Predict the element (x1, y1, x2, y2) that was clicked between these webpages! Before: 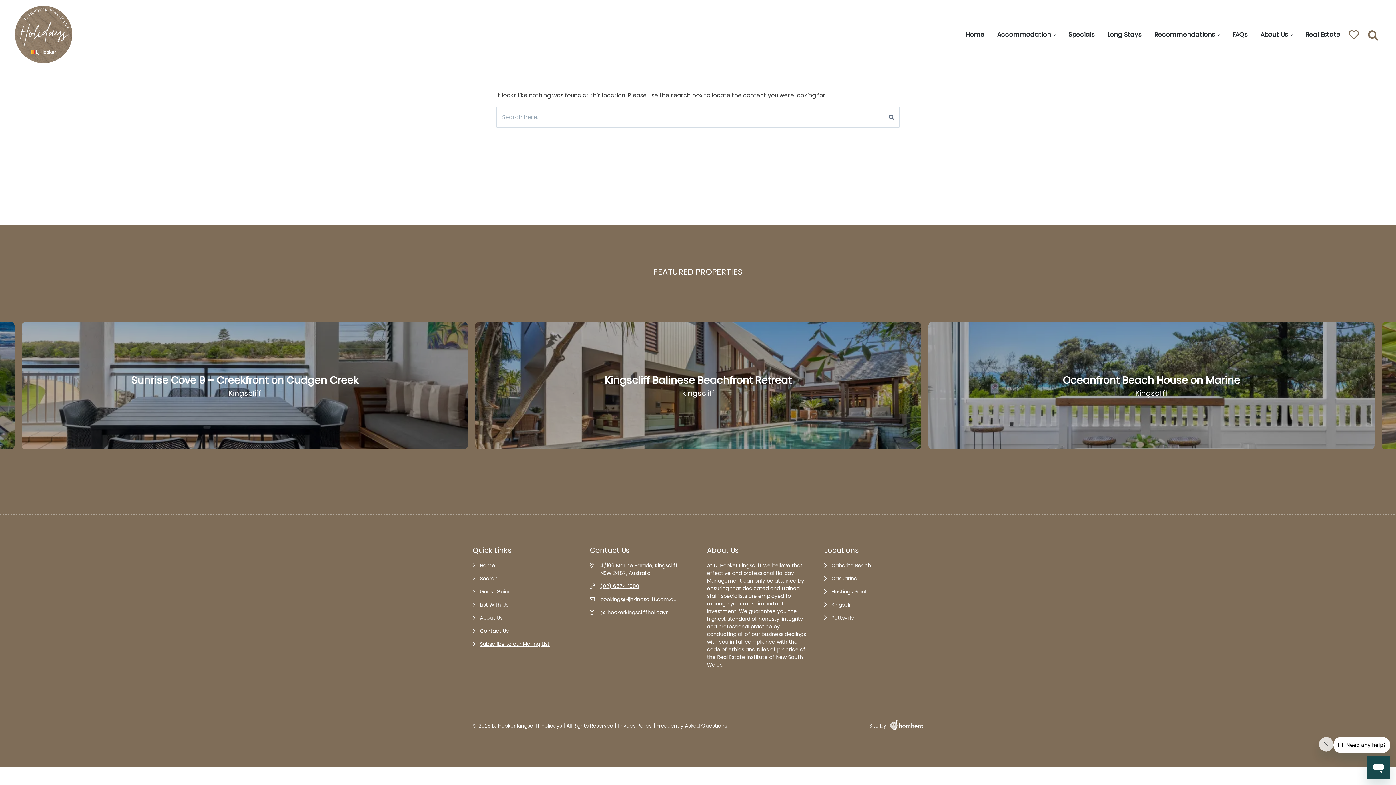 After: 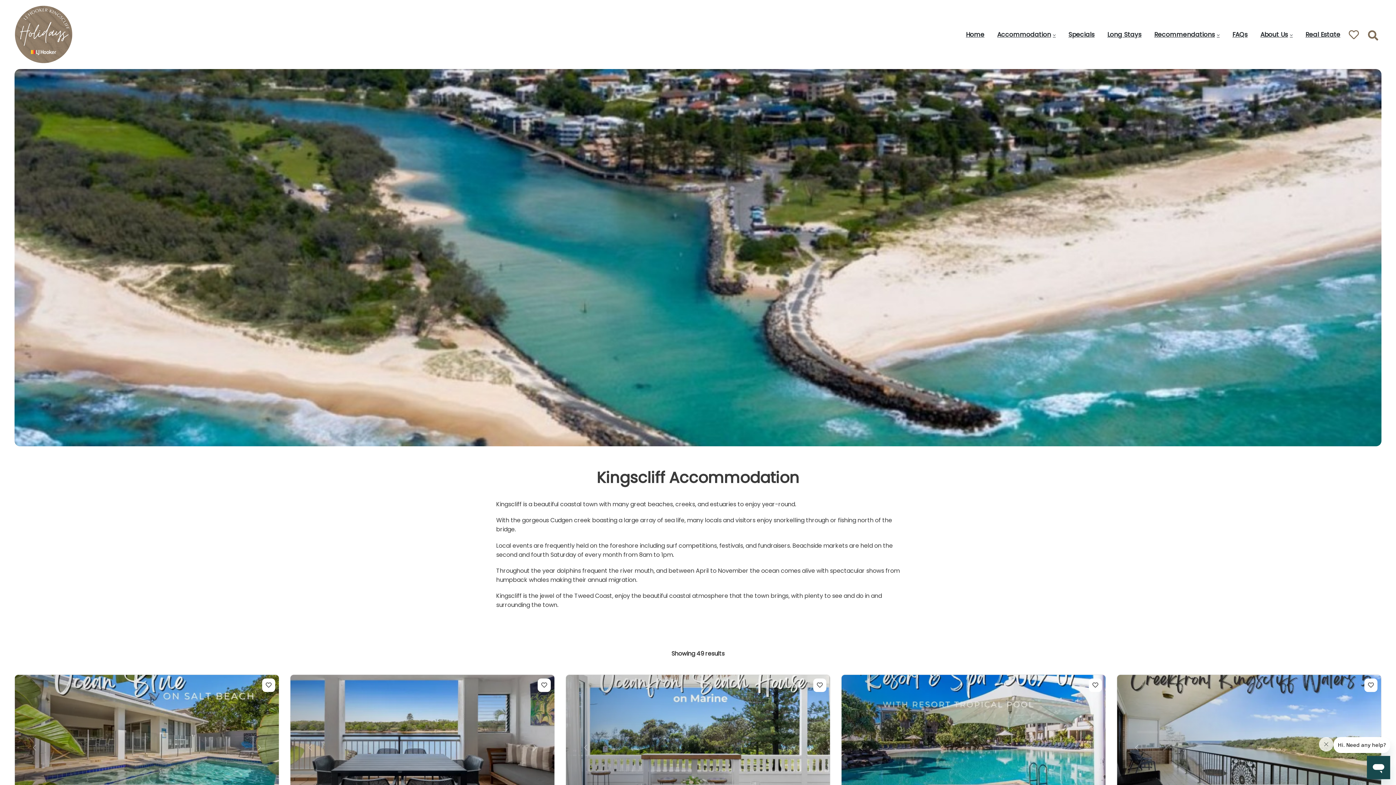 Action: bbox: (831, 601, 854, 608) label: Kingscliff